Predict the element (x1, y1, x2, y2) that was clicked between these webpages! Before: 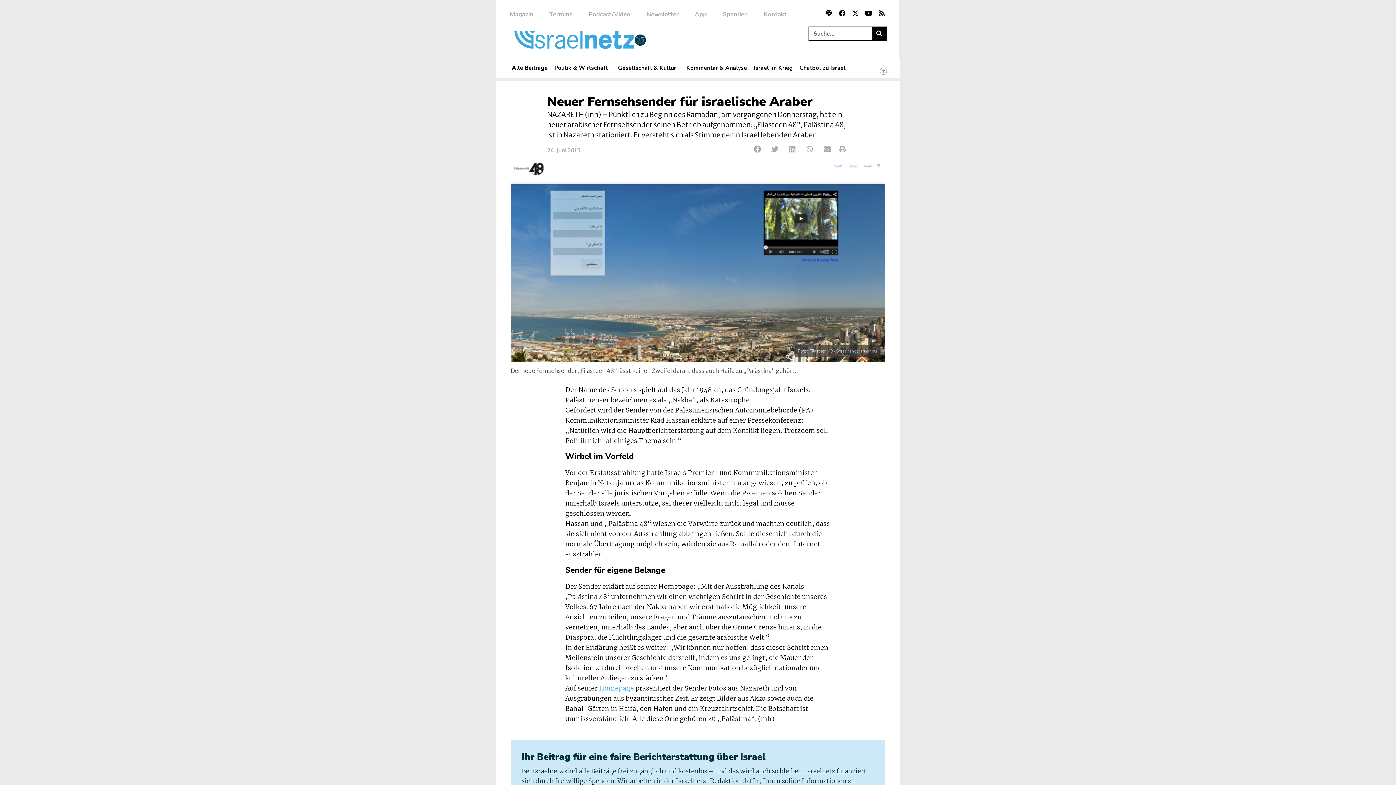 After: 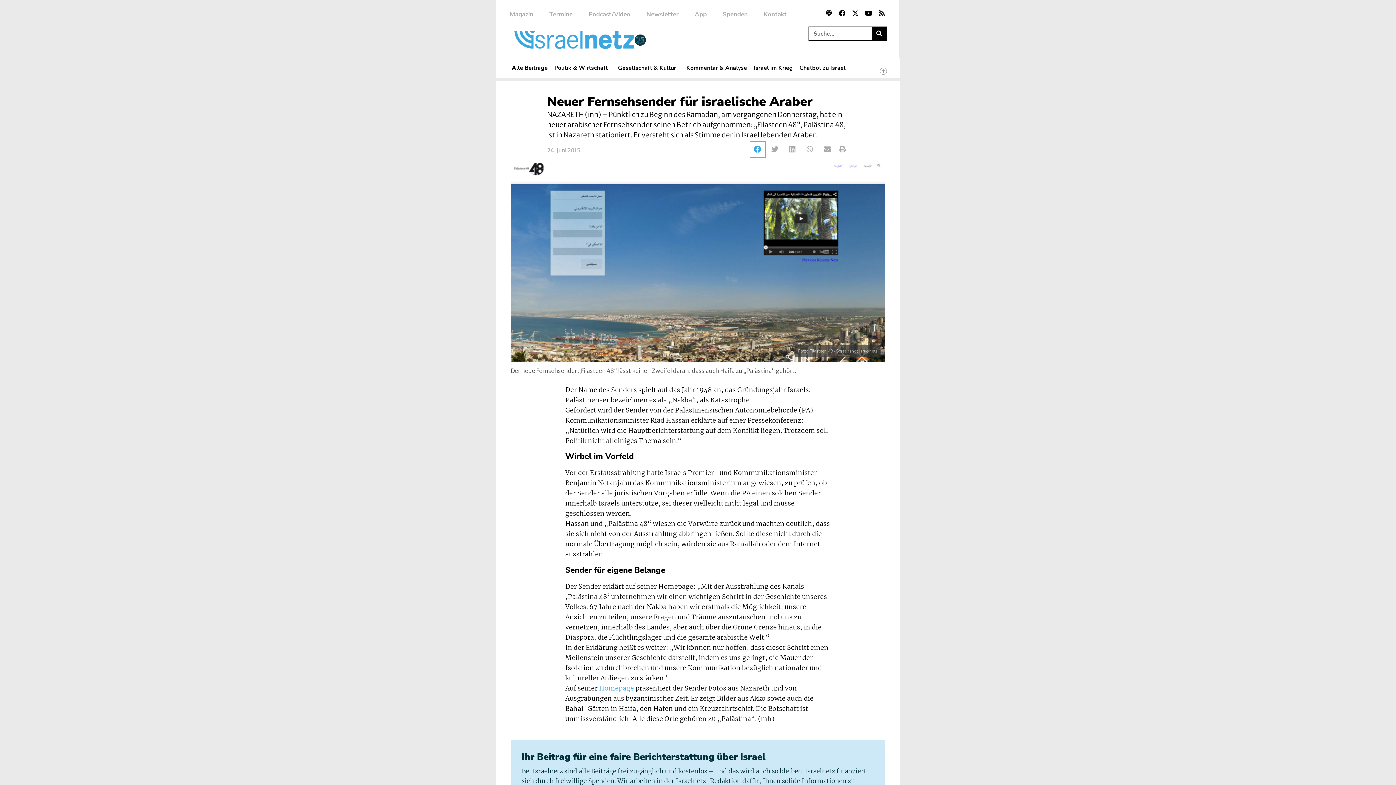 Action: label: Share on facebook bbox: (750, 141, 765, 157)